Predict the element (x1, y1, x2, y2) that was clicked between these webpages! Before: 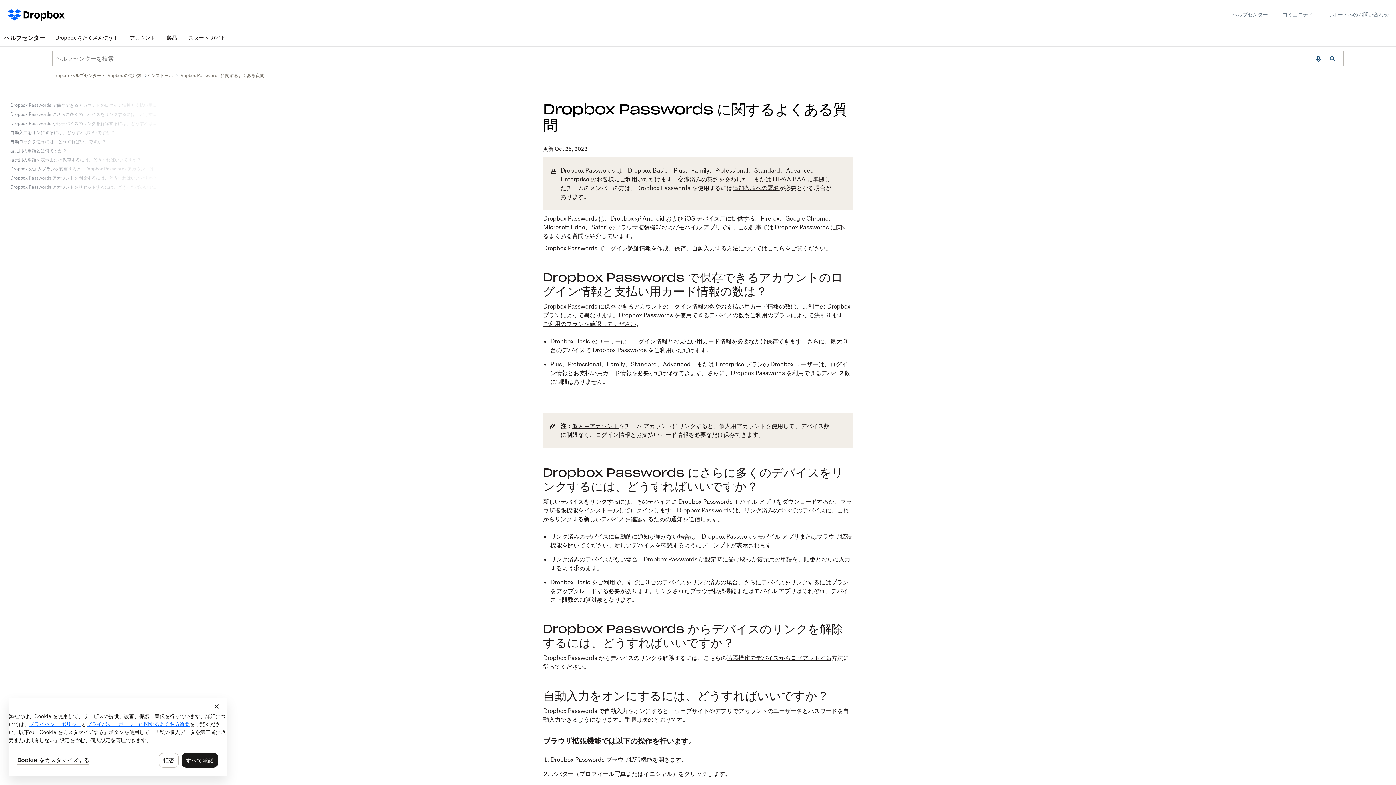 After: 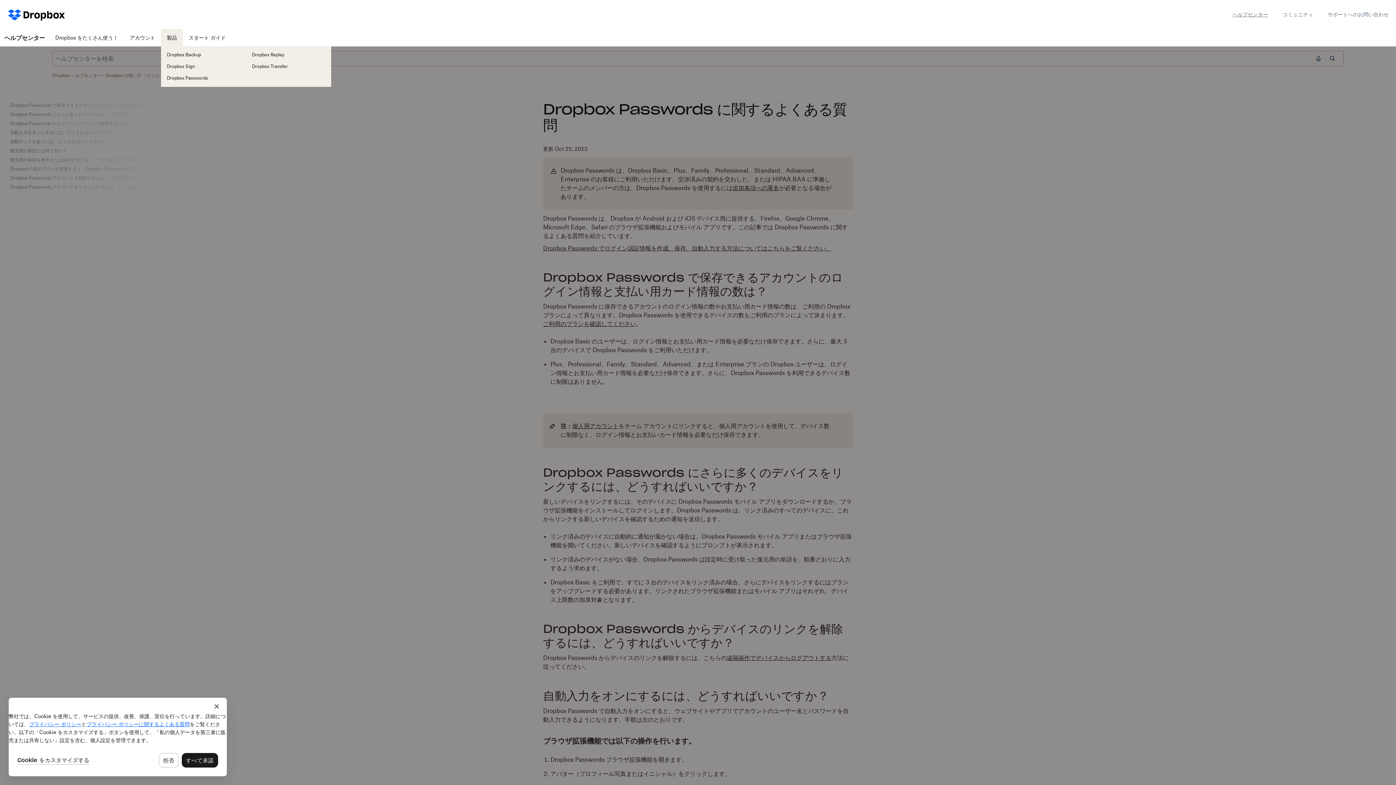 Action: label: 製品 bbox: (161, 29, 182, 46)